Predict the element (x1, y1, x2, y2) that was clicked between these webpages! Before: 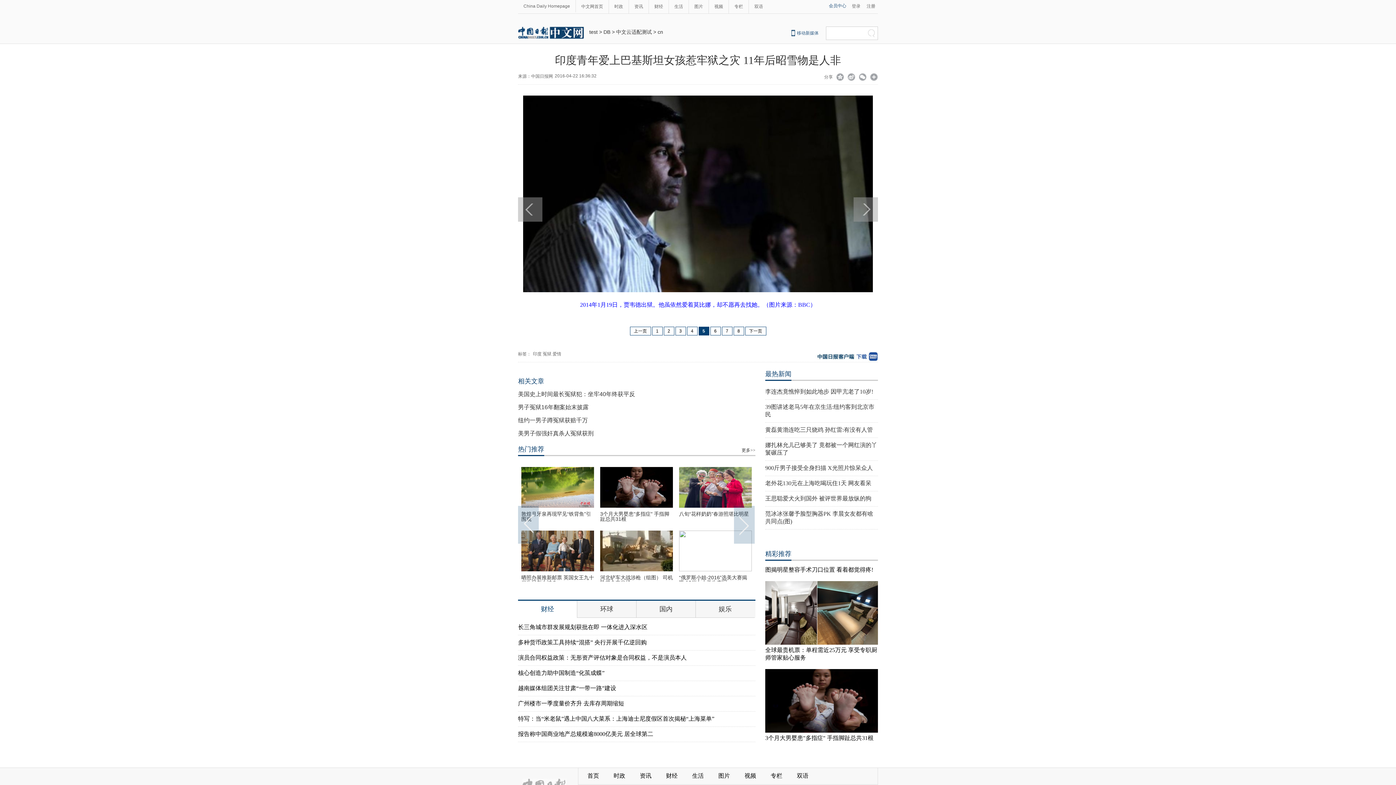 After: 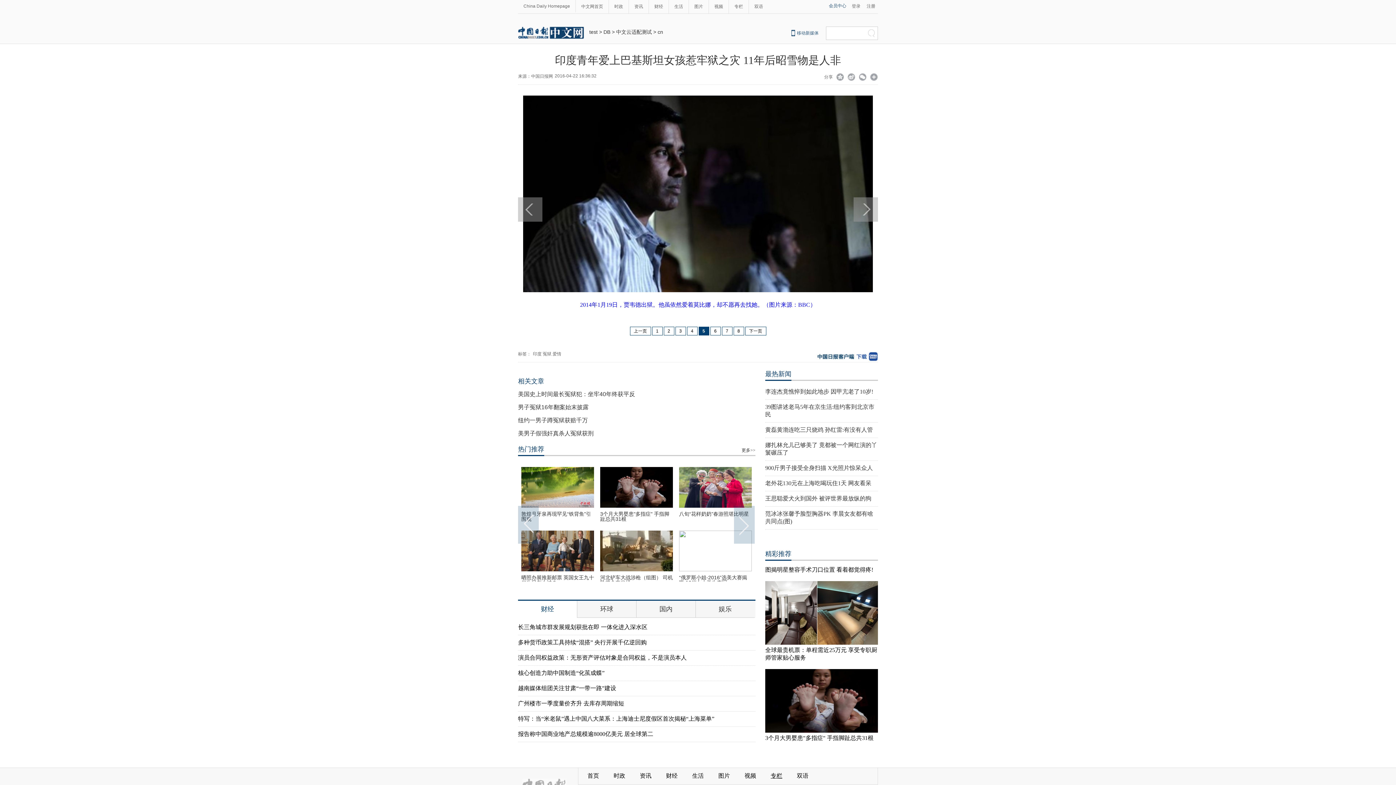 Action: label: 专栏 bbox: (770, 773, 782, 779)